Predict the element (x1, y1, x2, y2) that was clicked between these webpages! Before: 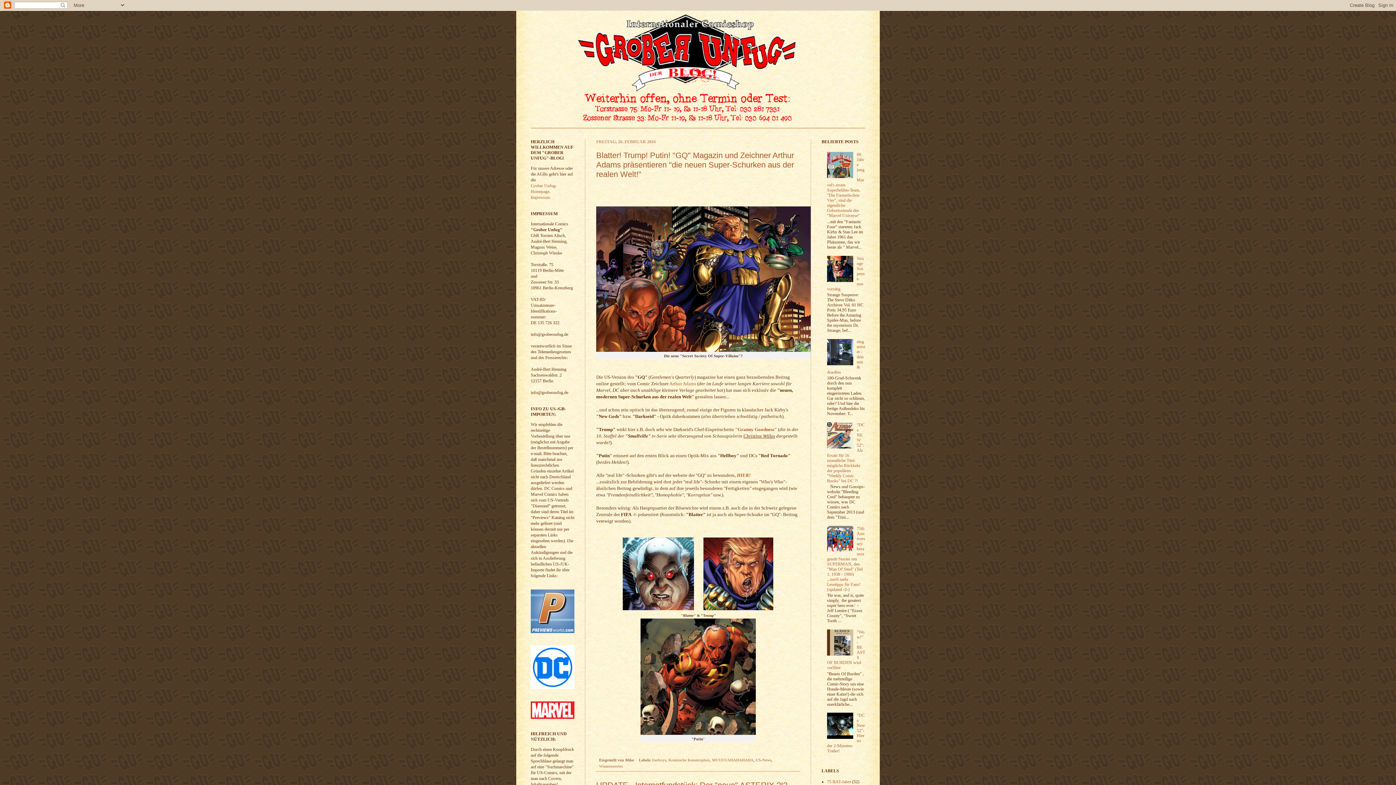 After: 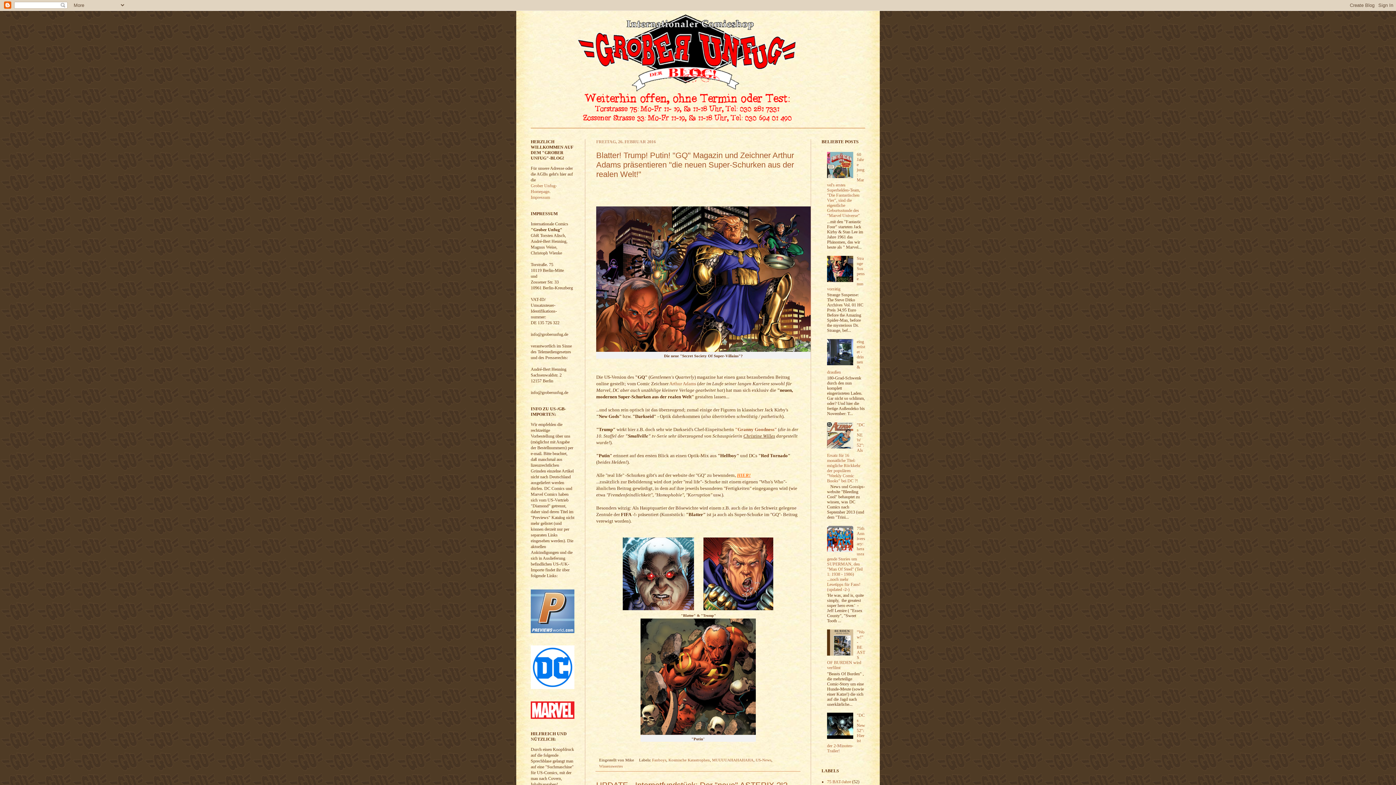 Action: label: HIER! bbox: (737, 472, 750, 478)